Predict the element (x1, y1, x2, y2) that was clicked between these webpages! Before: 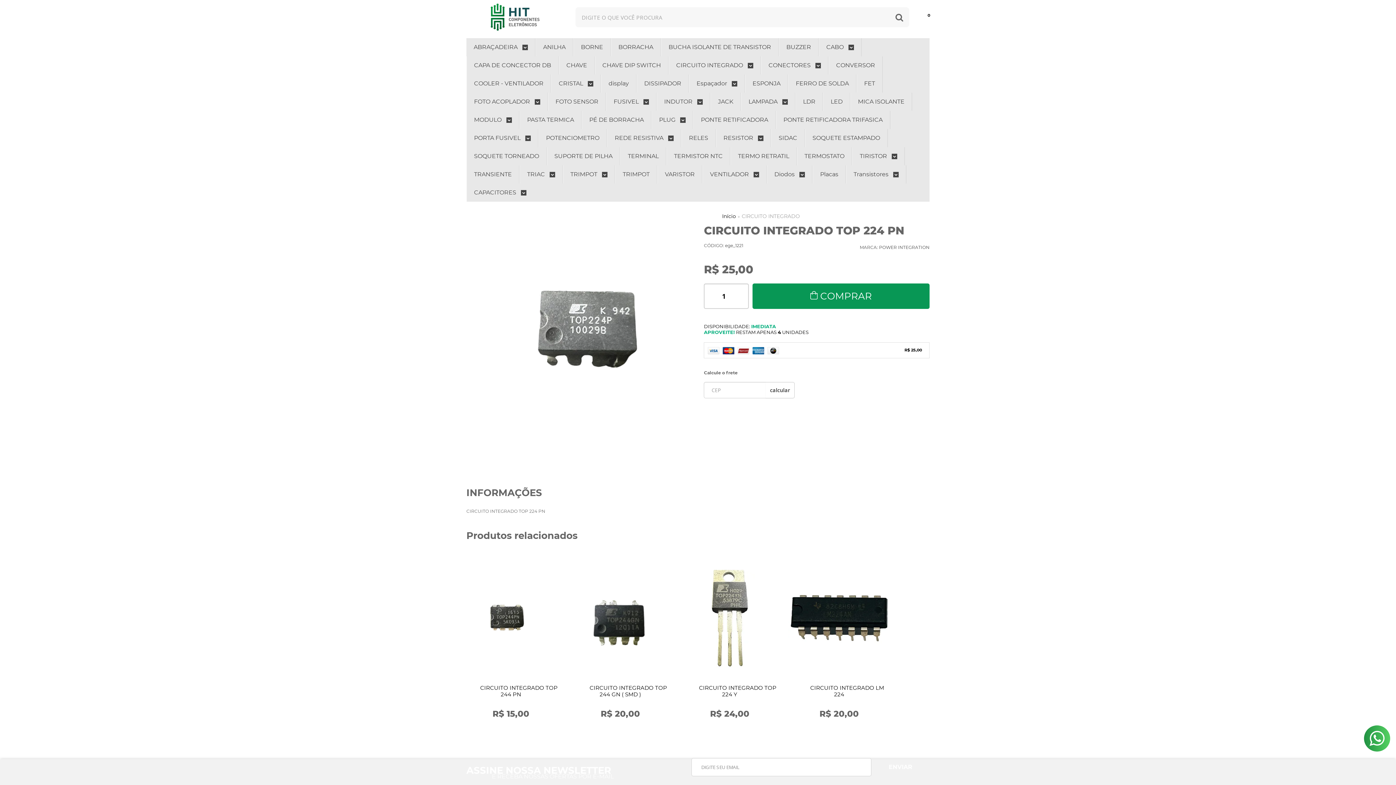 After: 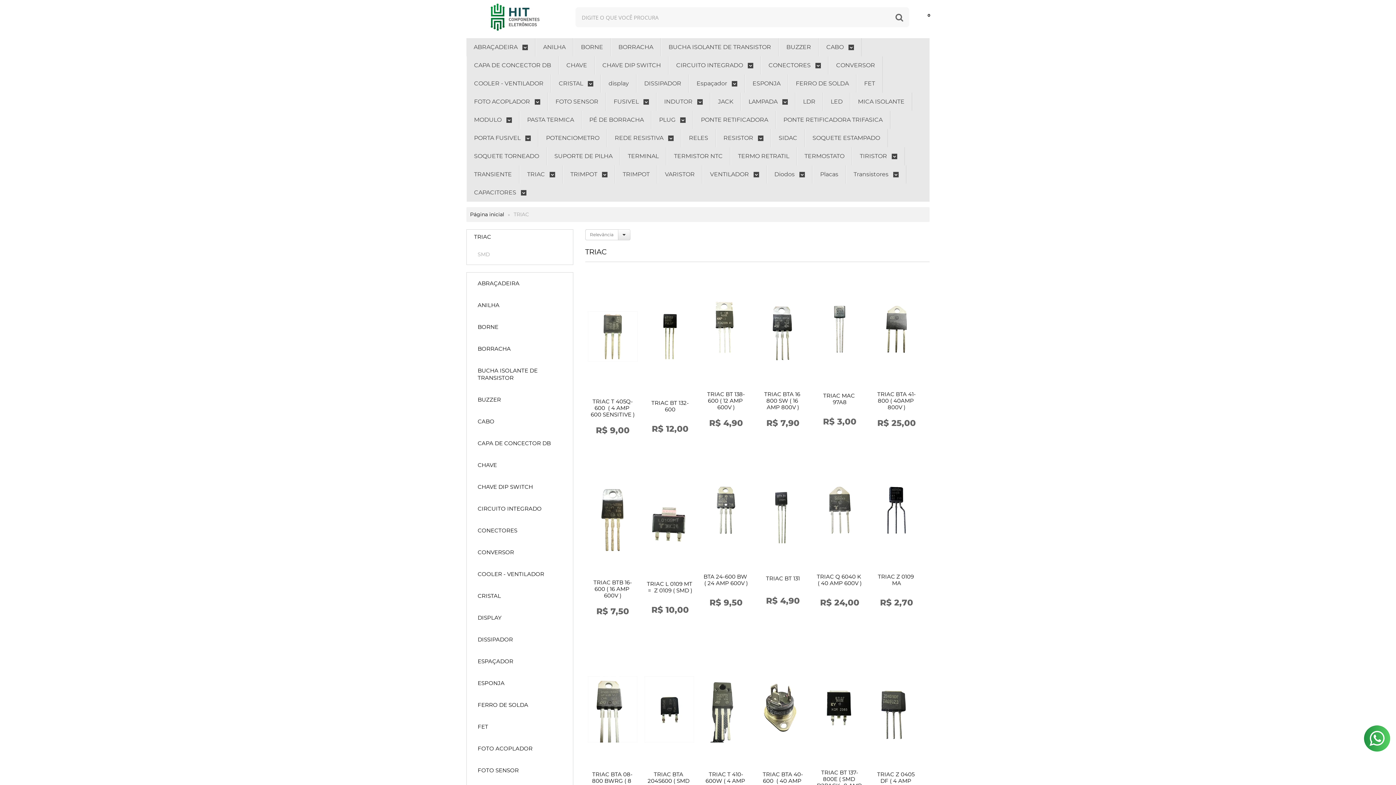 Action: label: TRIAC  bbox: (527, 165, 555, 183)